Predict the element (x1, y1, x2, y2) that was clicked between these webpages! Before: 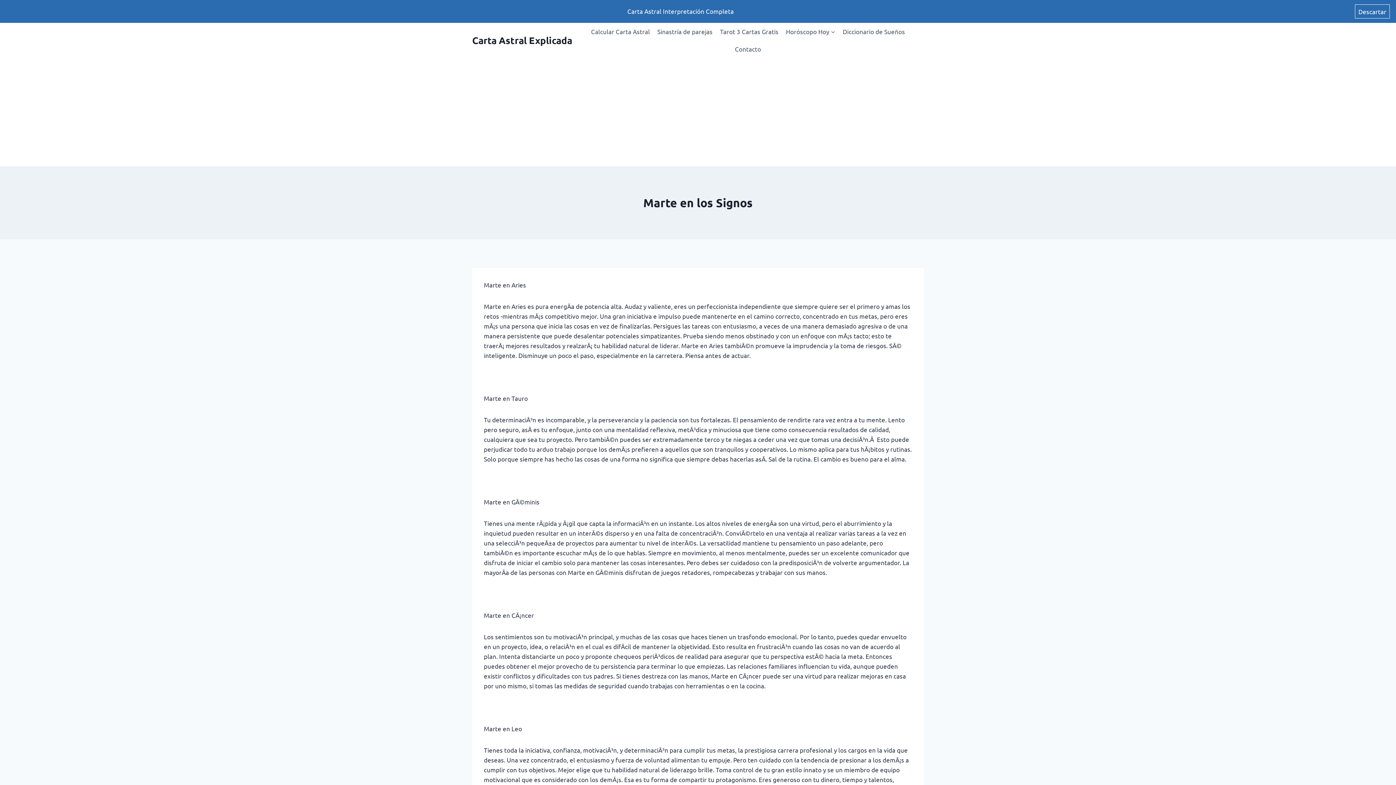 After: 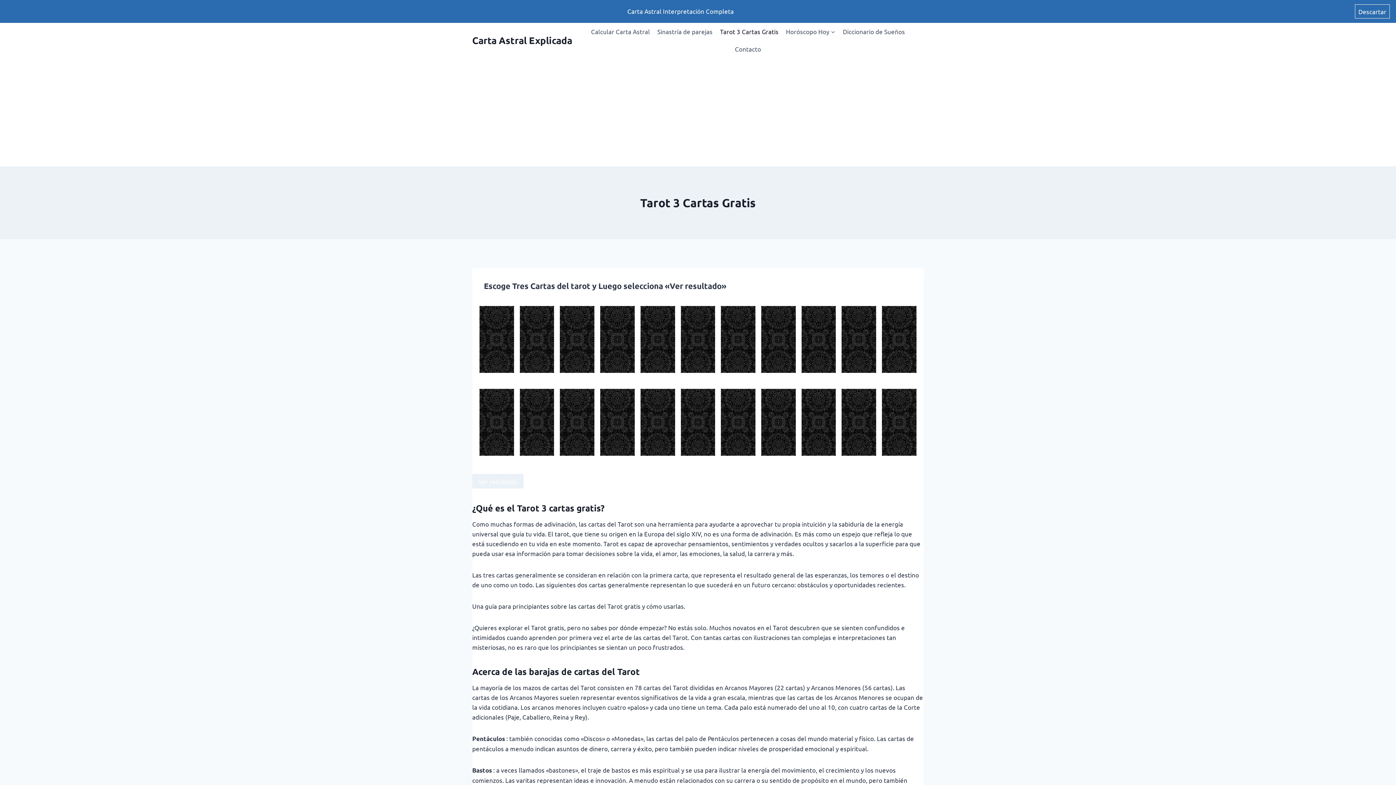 Action: label: Tarot 3 Cartas Gratis bbox: (716, 22, 782, 40)